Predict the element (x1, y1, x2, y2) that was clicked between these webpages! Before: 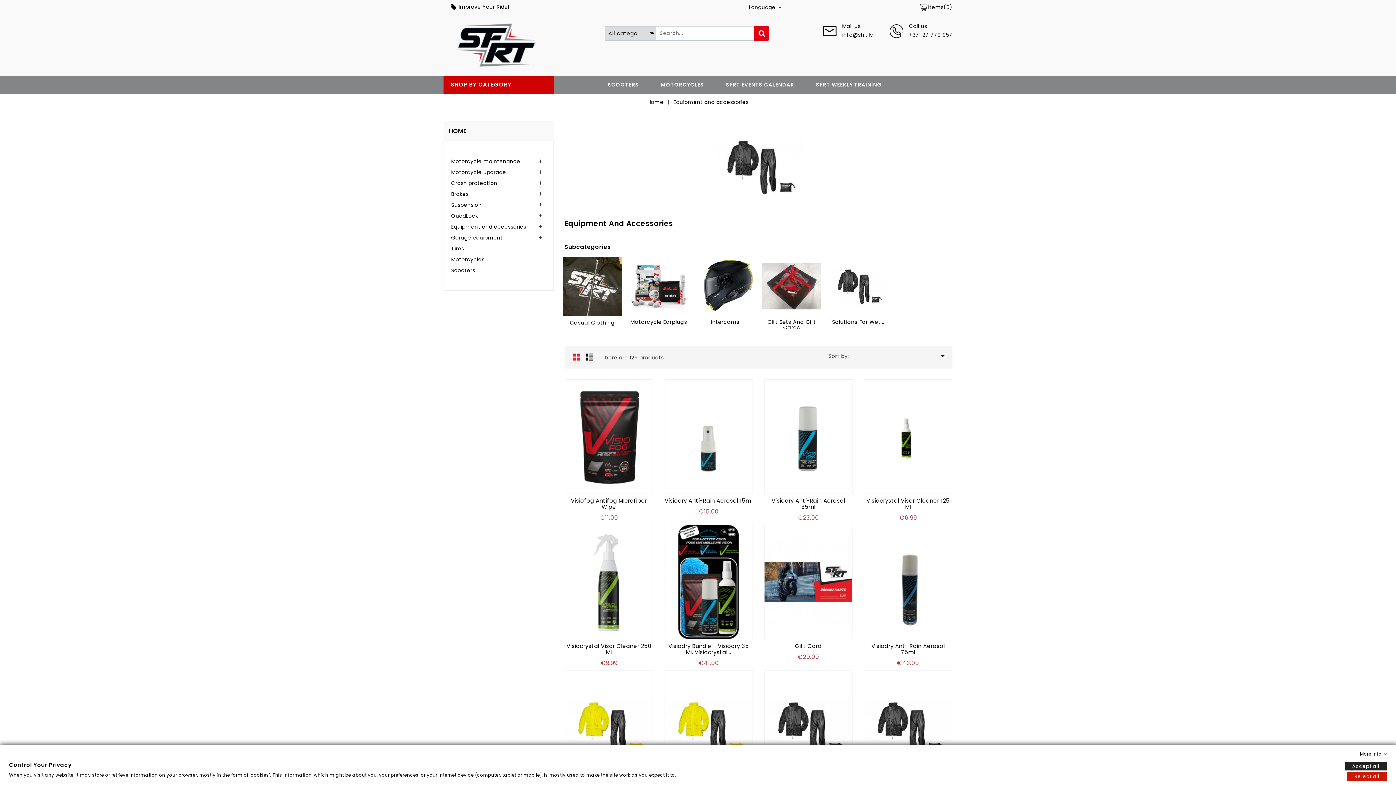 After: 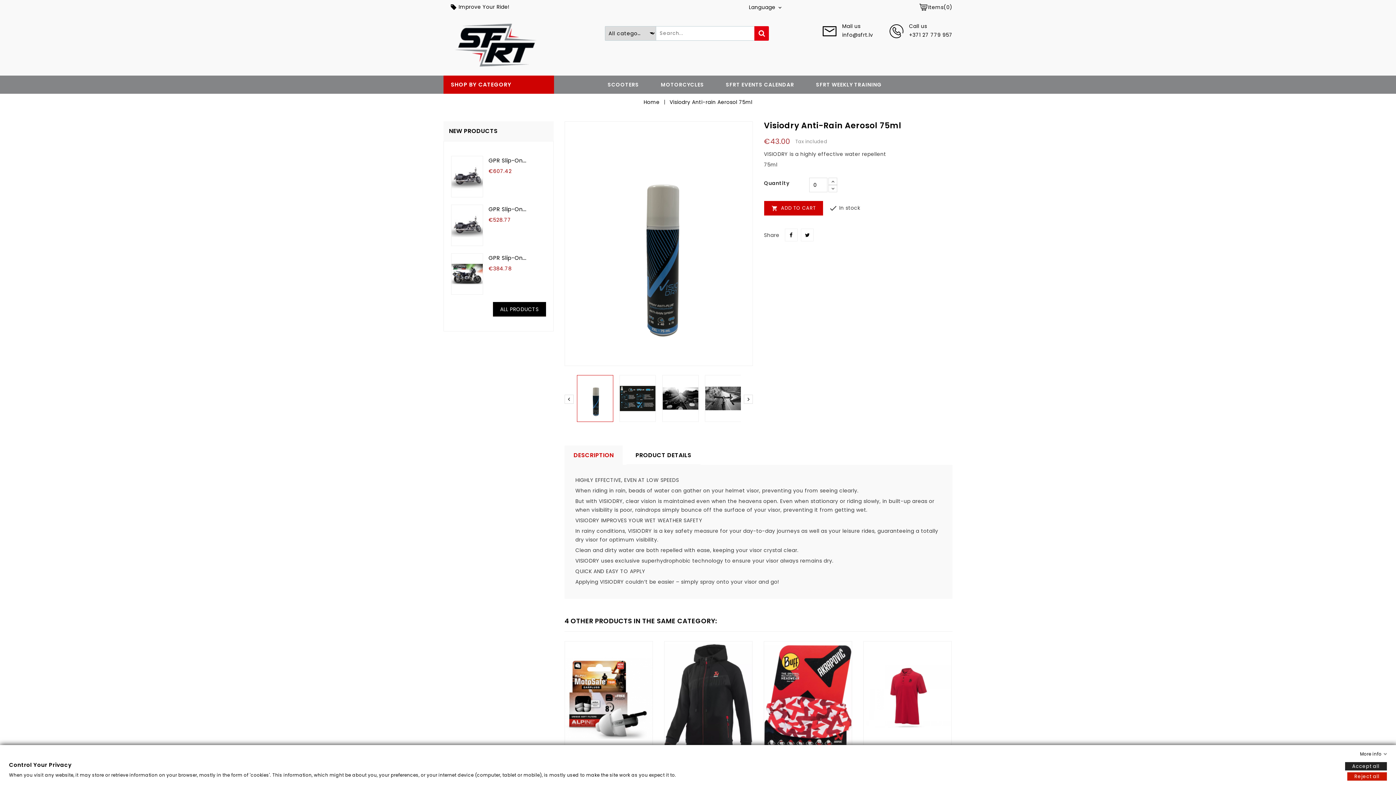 Action: bbox: (871, 642, 945, 656) label: Visiodry Anti-Rain Aerosol 75ml